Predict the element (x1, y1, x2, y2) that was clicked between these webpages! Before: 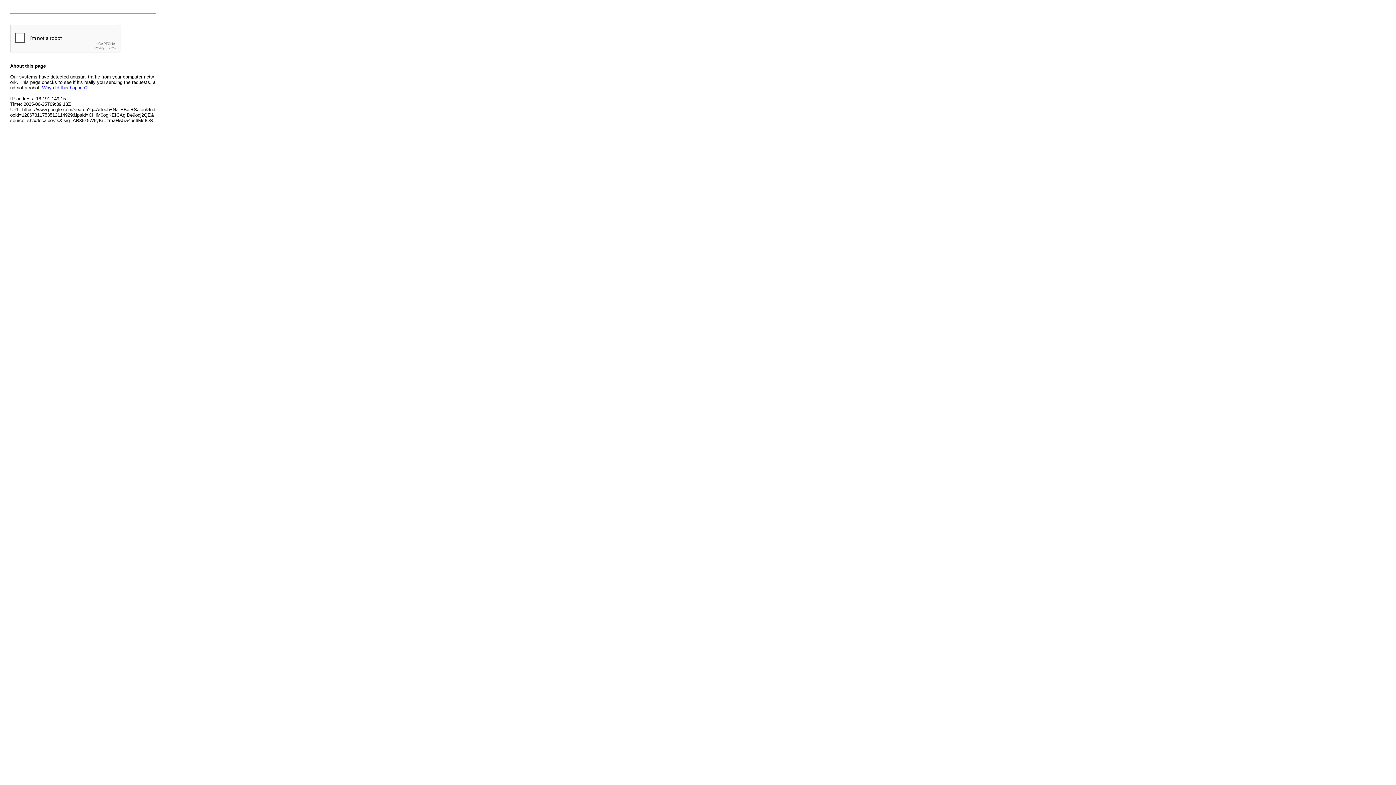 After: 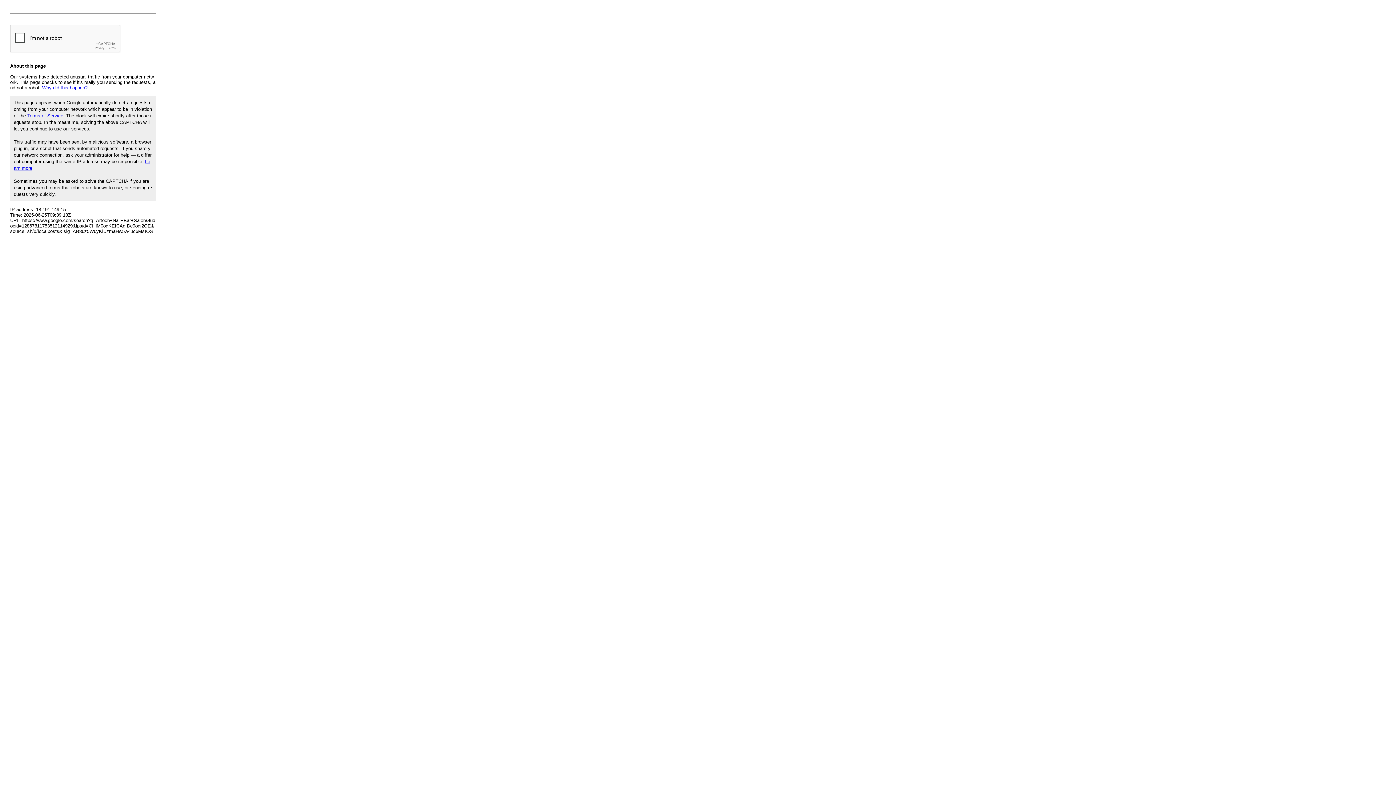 Action: label: Why did this happen? bbox: (42, 85, 87, 90)